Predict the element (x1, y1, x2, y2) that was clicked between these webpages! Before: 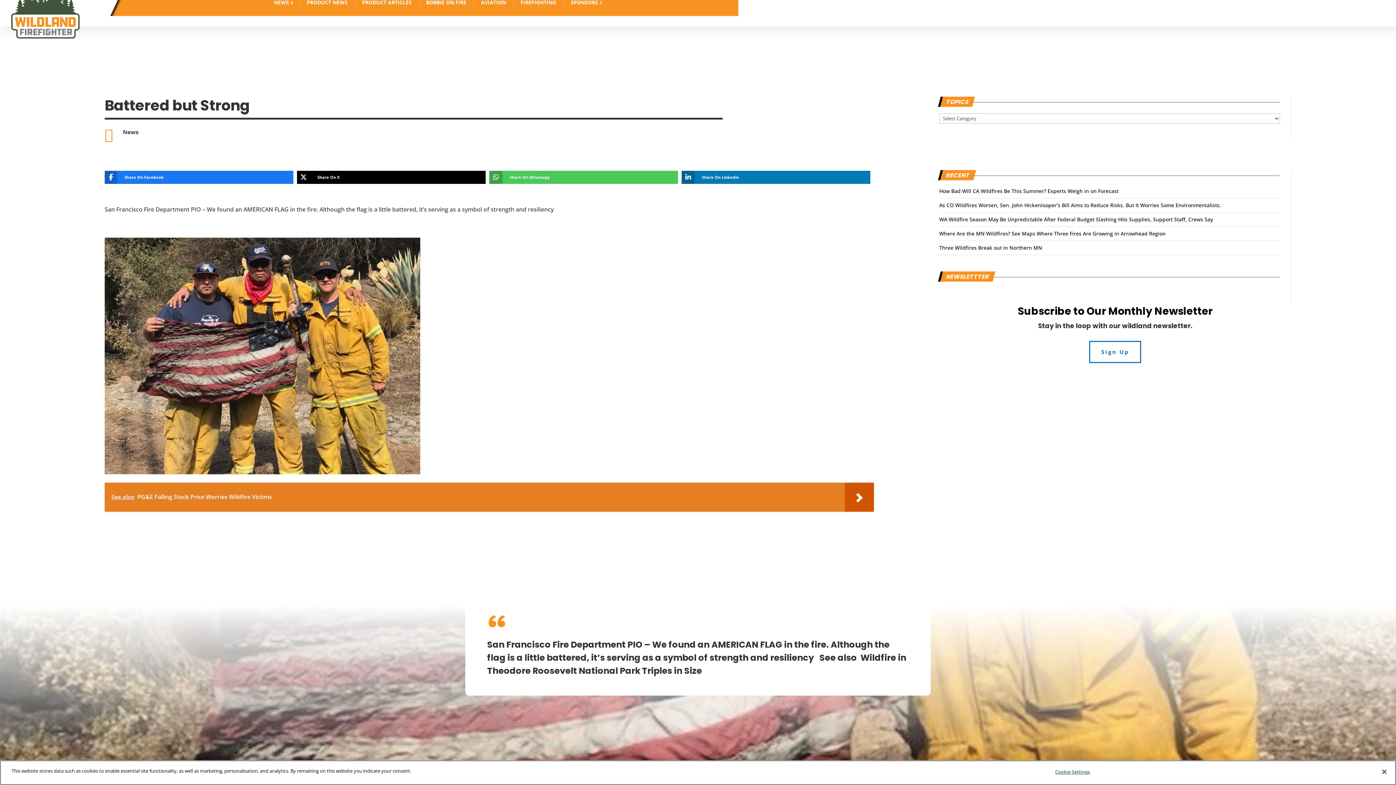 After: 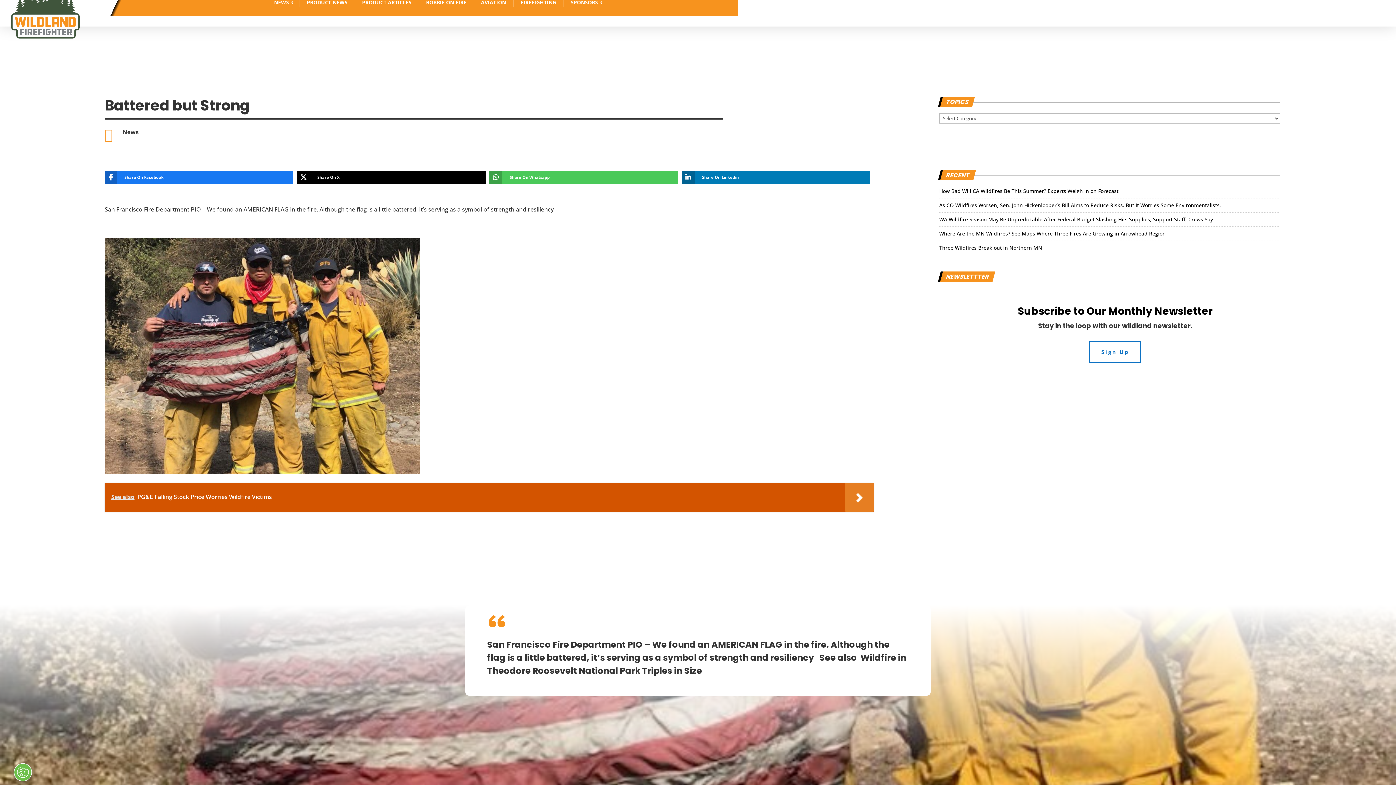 Action: bbox: (104, 488, 874, 517) label: See also  PG&E Falling Stock Price Worries Wildfire Victims